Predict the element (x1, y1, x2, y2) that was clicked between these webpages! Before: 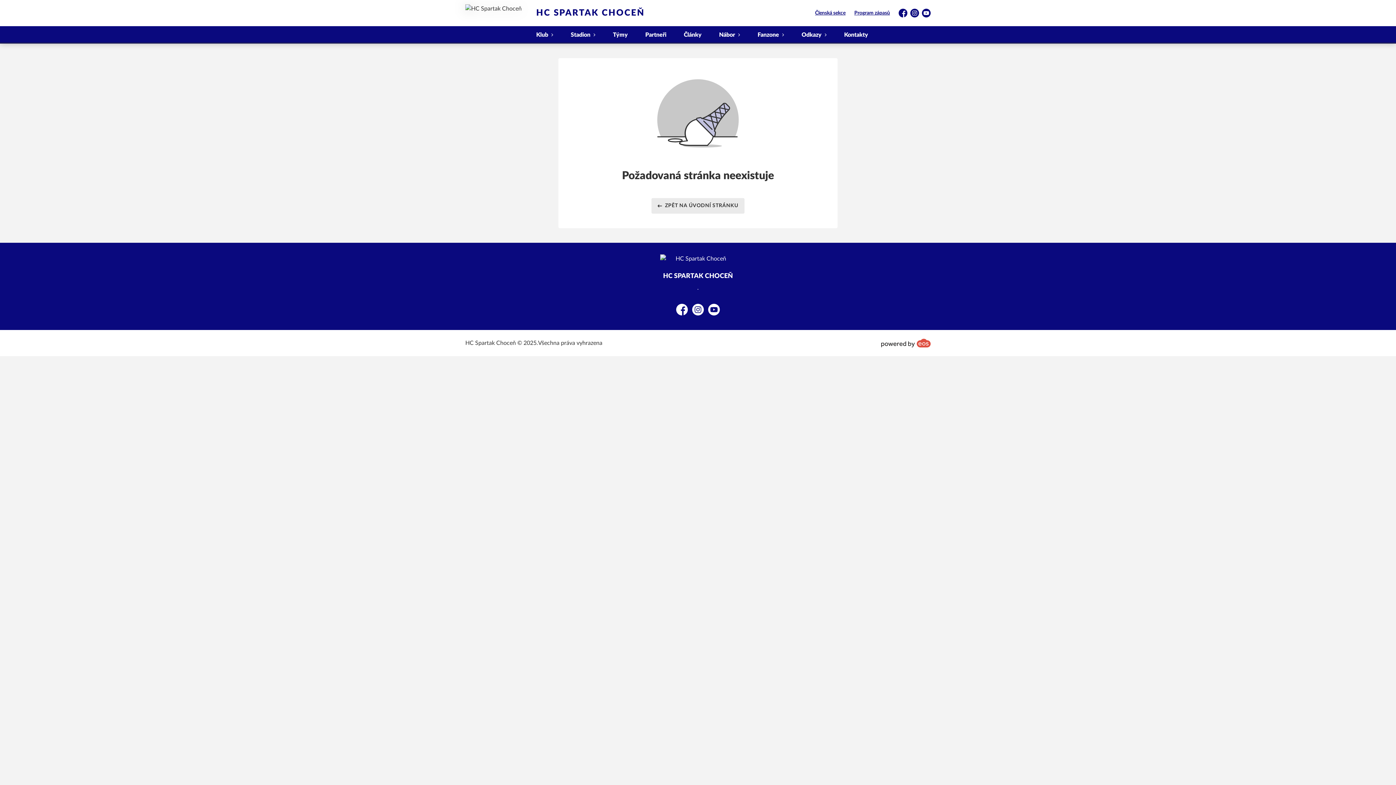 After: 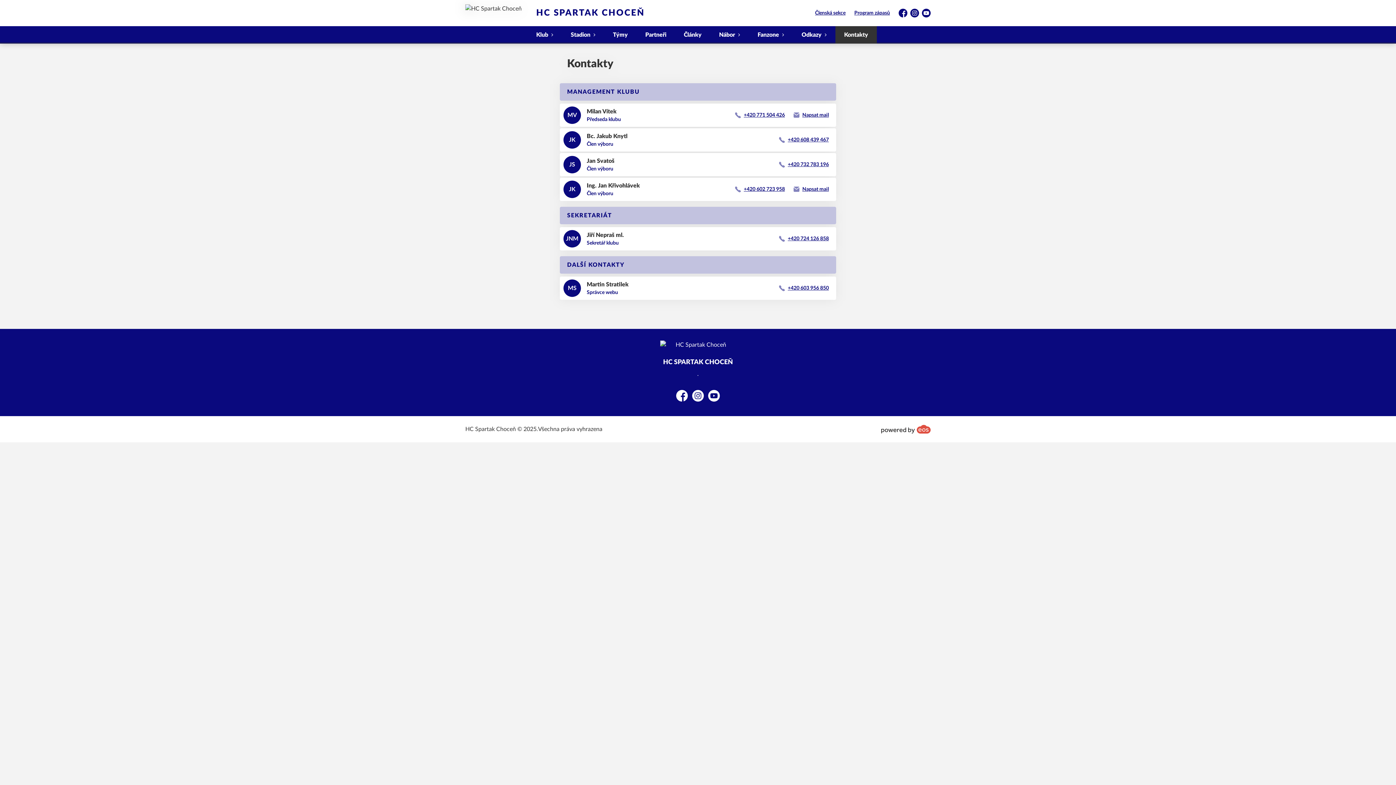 Action: bbox: (835, 26, 877, 43) label: Kontakty